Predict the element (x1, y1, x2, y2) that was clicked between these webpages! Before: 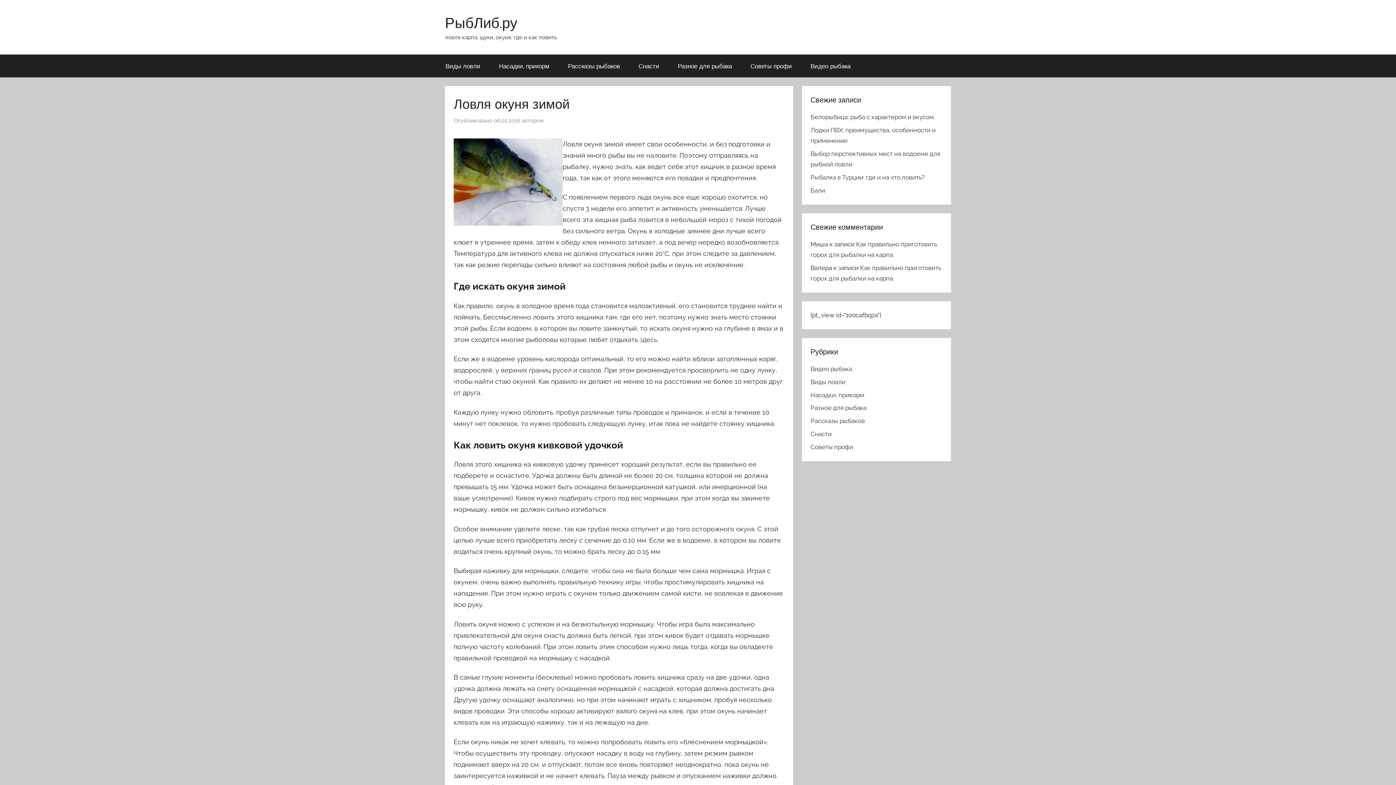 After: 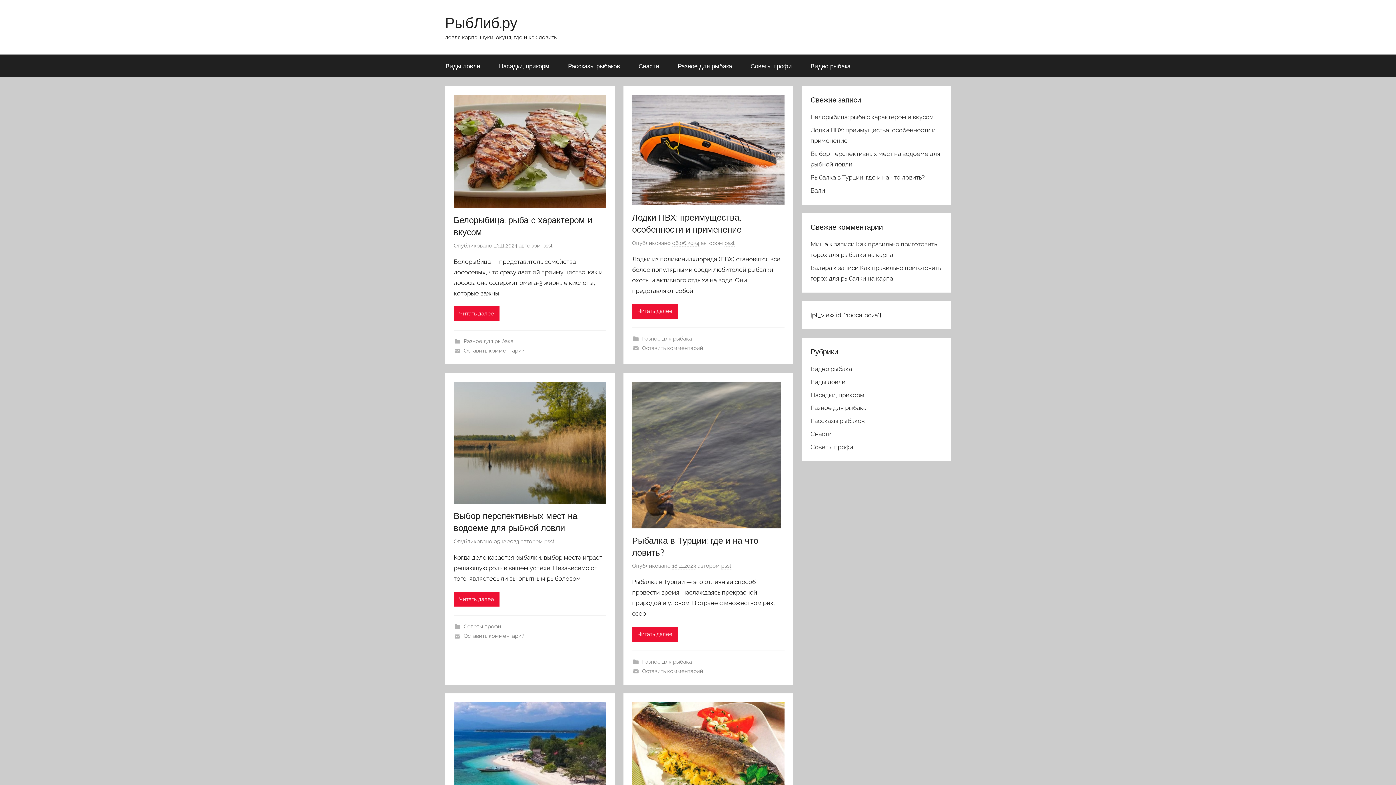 Action: label: РыбЛиб.ру bbox: (445, 13, 517, 31)